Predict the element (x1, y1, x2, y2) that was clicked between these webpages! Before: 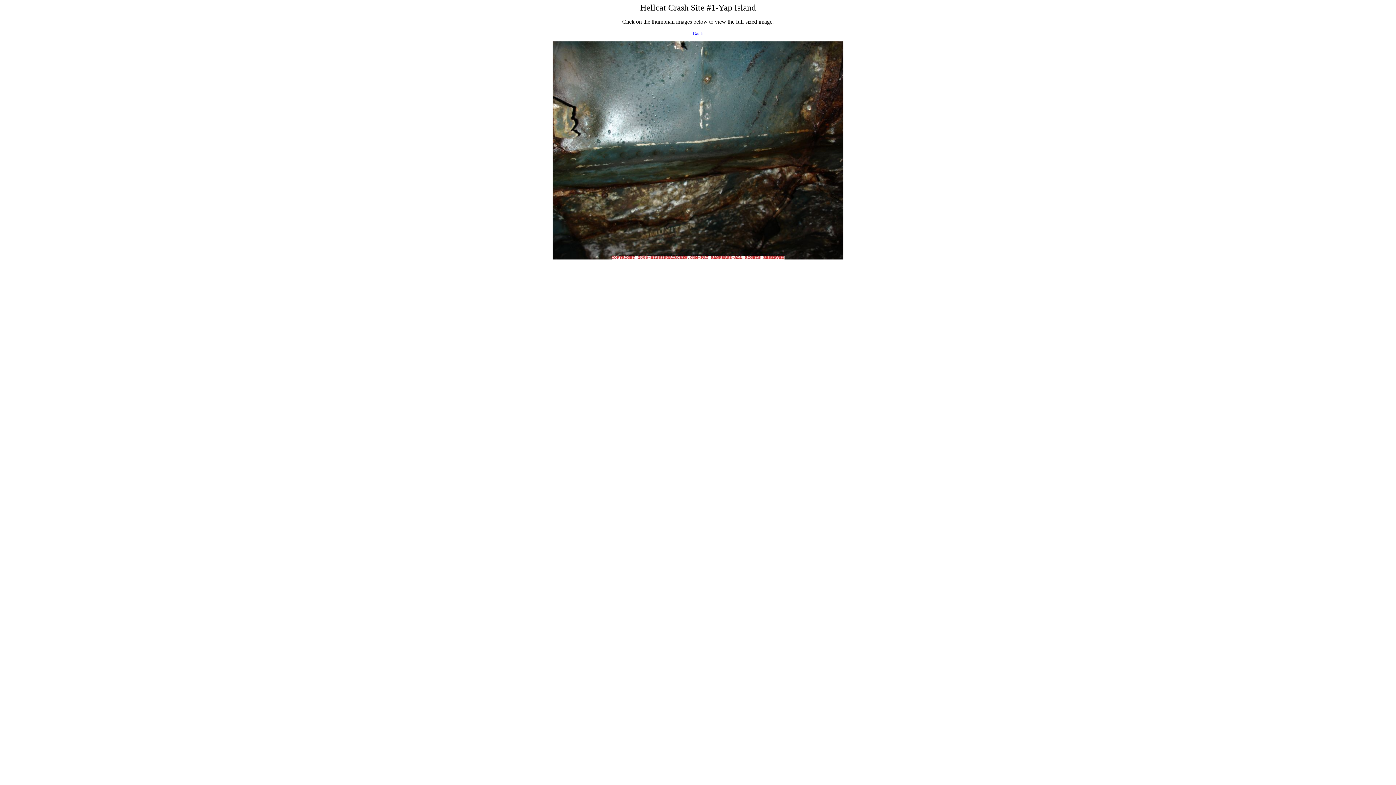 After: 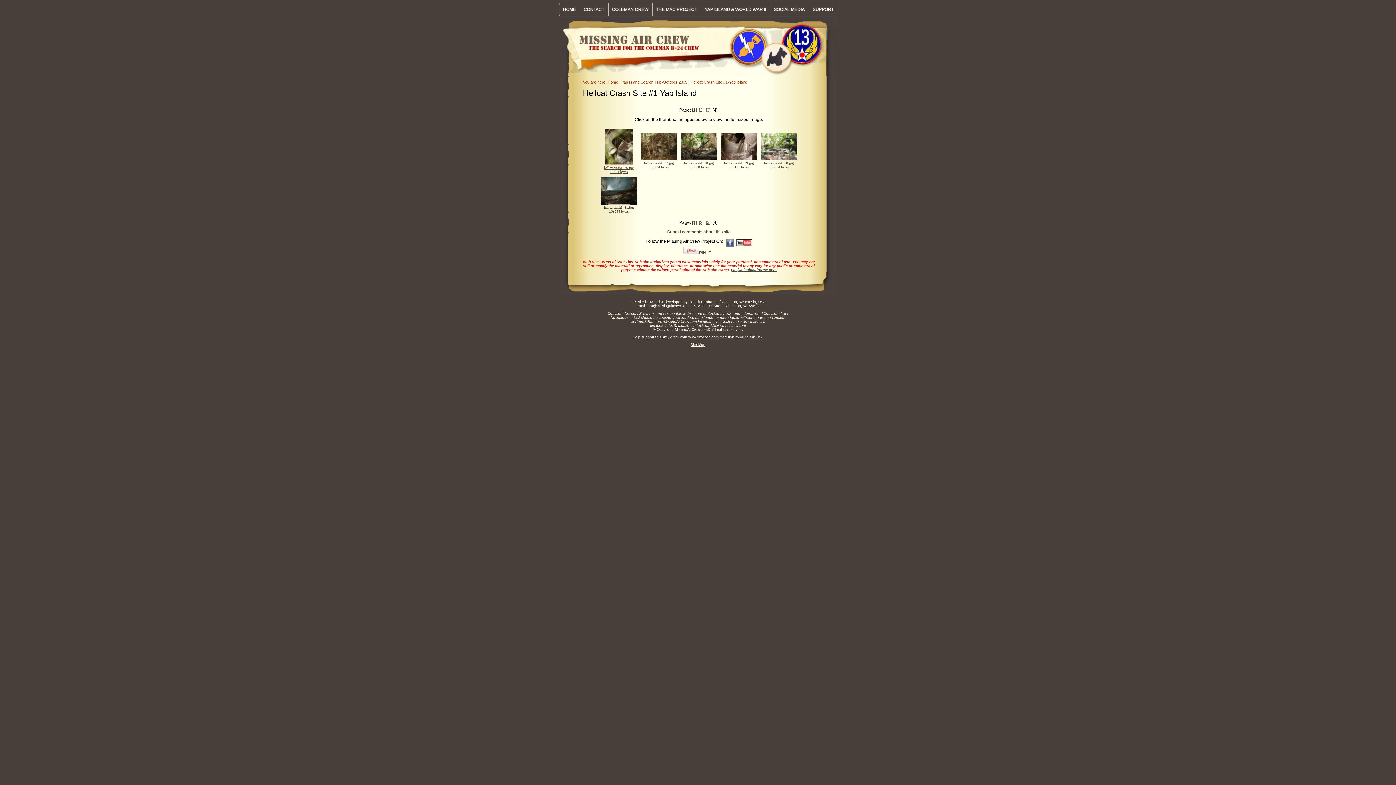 Action: bbox: (693, 30, 703, 36) label: Back